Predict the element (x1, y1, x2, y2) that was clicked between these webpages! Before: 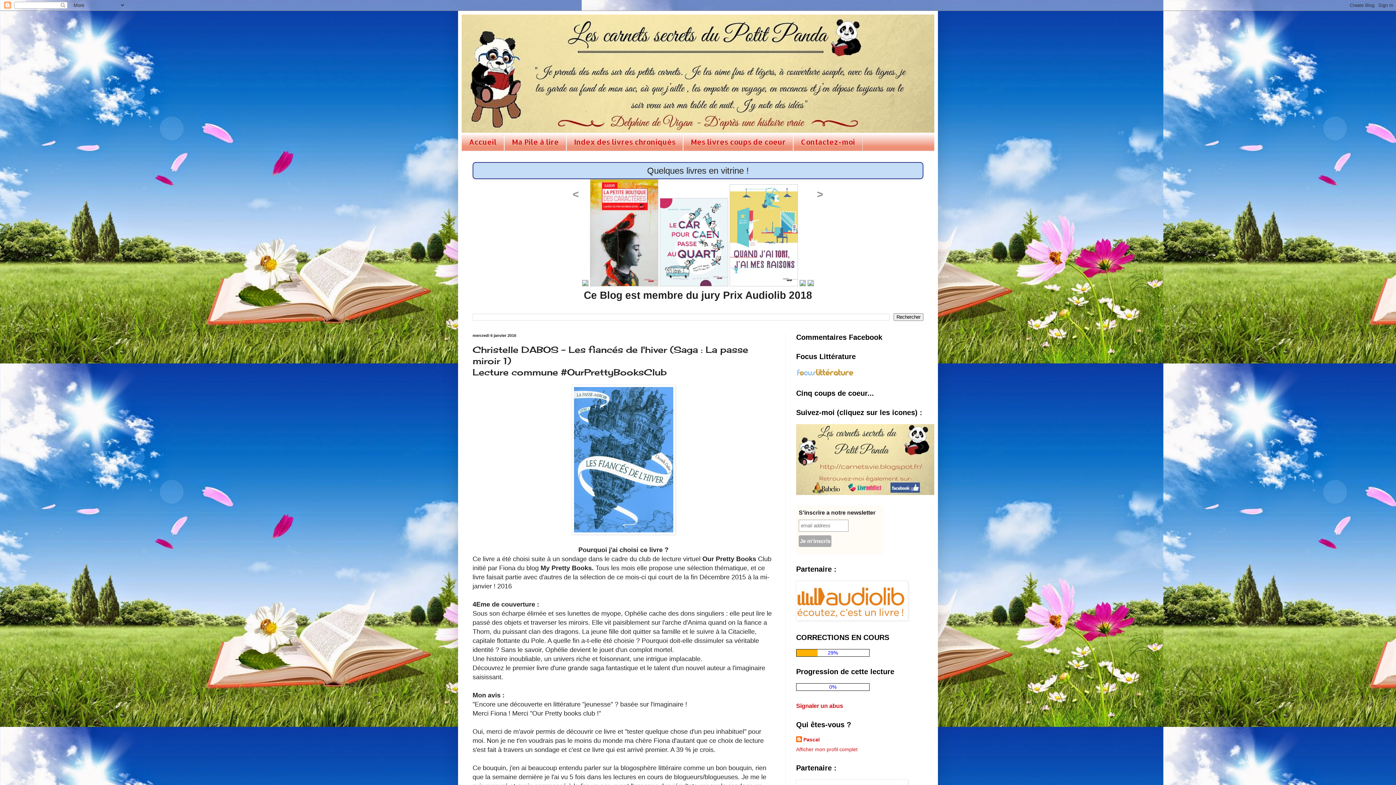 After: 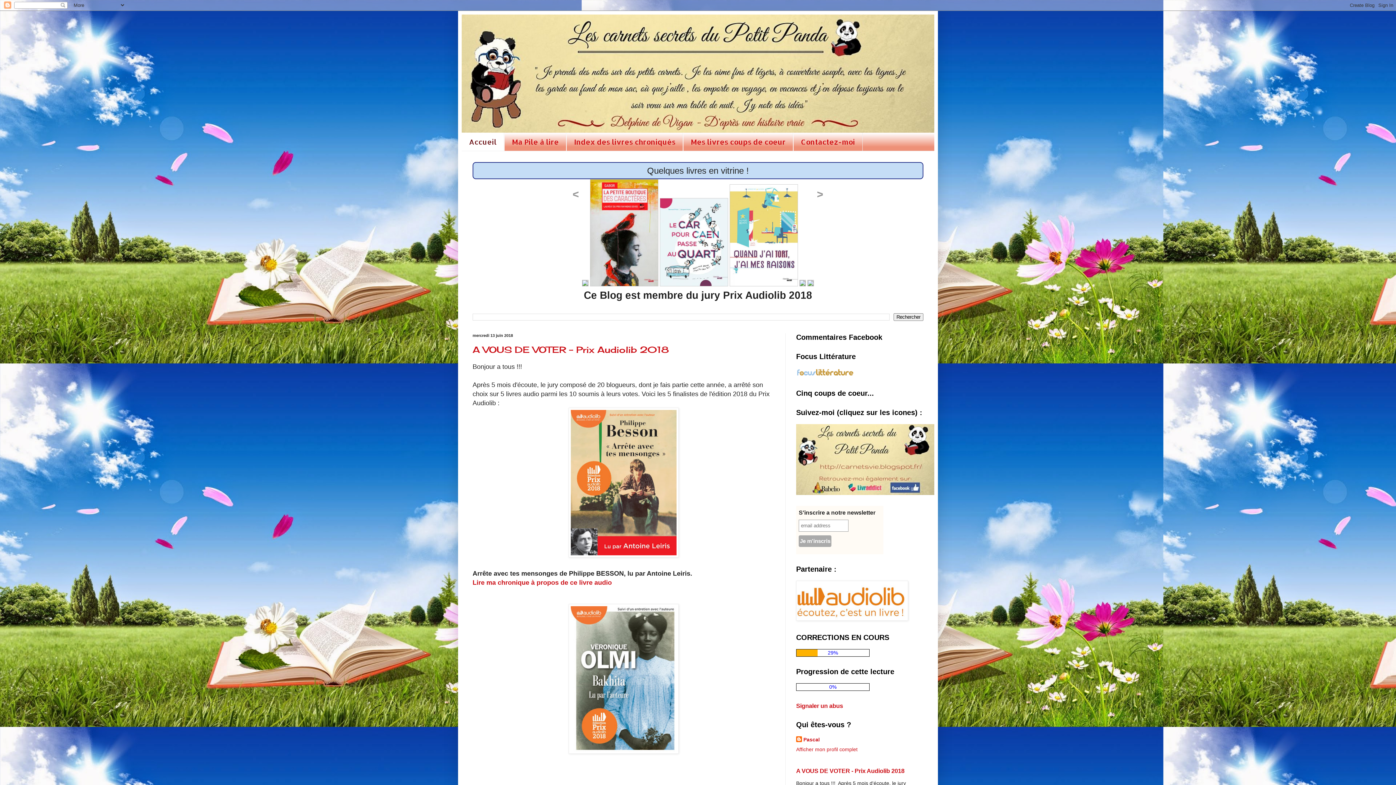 Action: bbox: (461, 14, 934, 132)